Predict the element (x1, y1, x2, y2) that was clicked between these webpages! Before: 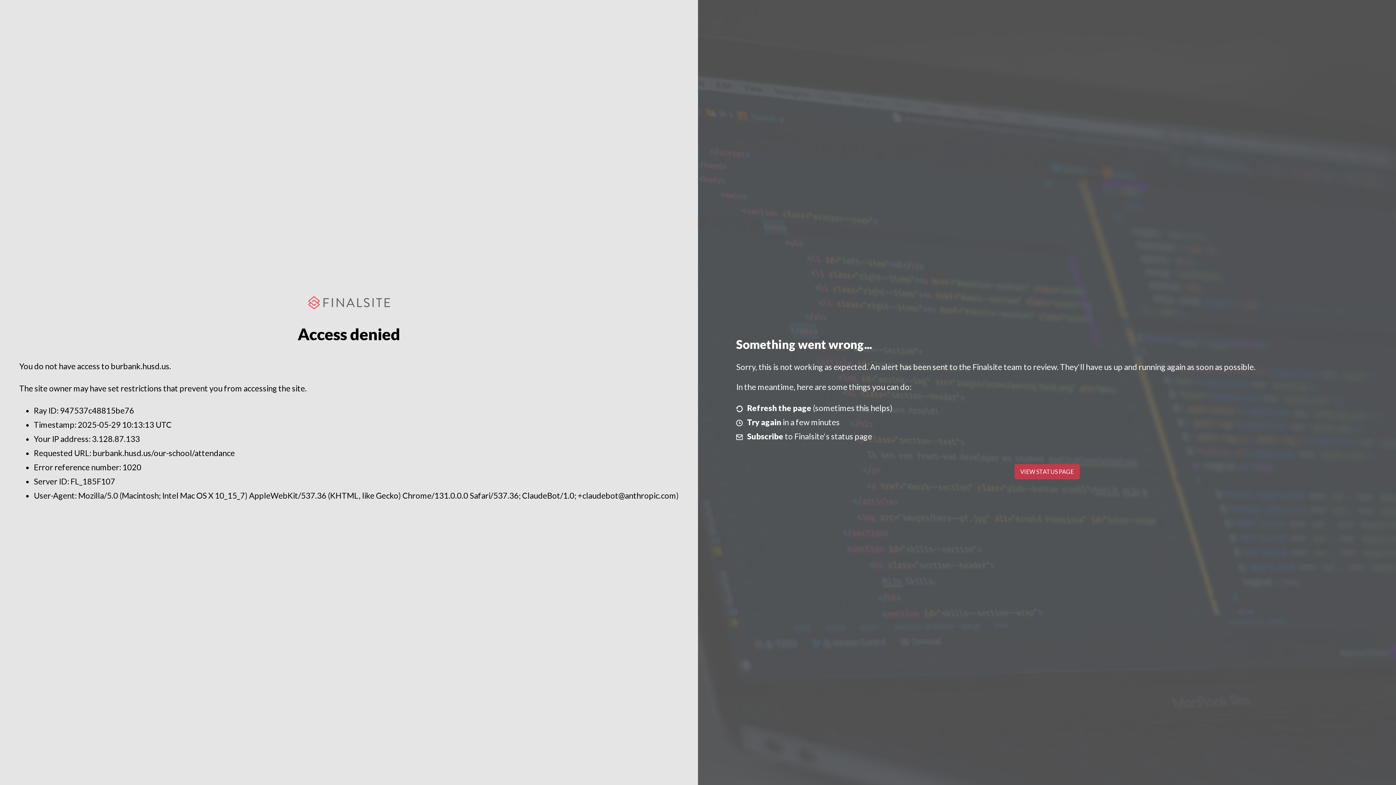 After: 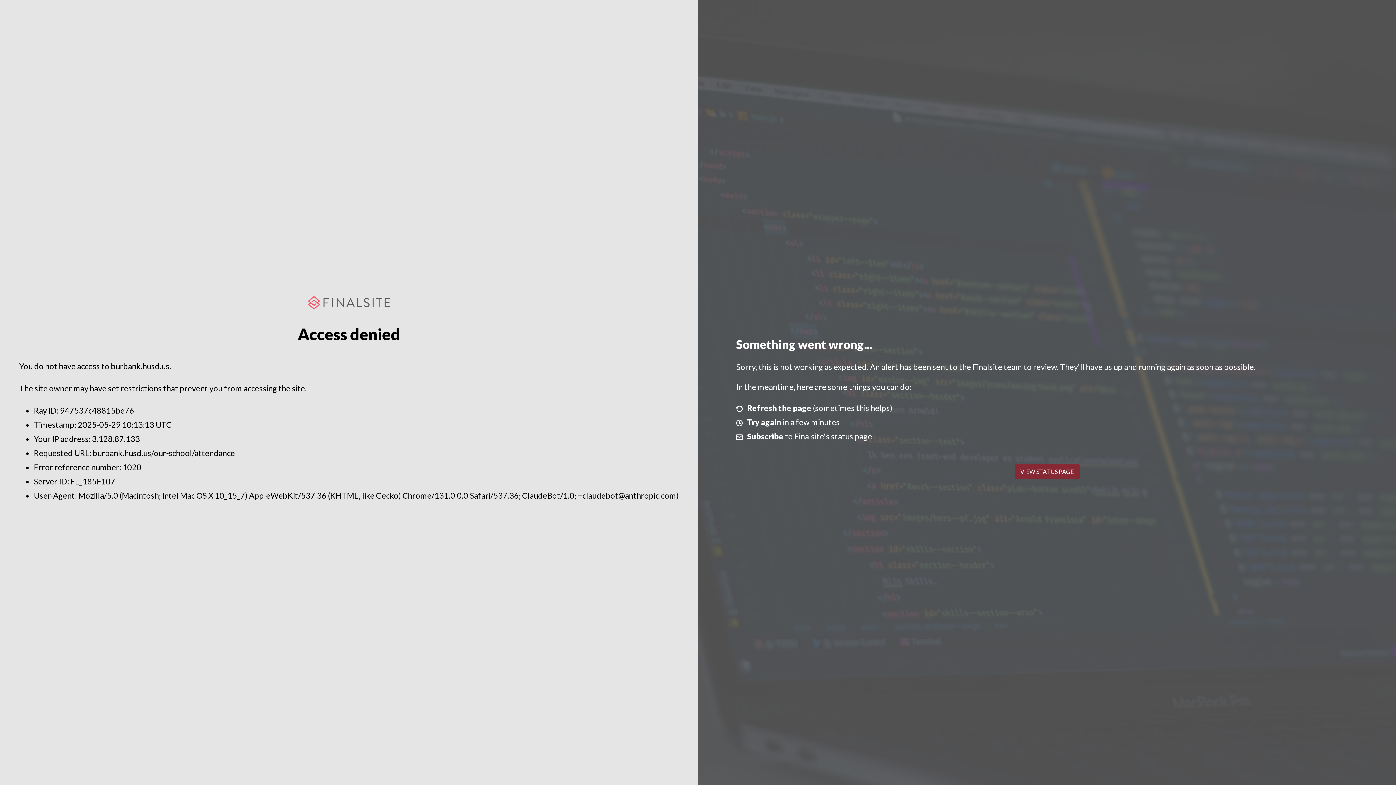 Action: label: VIEW STATUS PAGE bbox: (1014, 464, 1079, 479)